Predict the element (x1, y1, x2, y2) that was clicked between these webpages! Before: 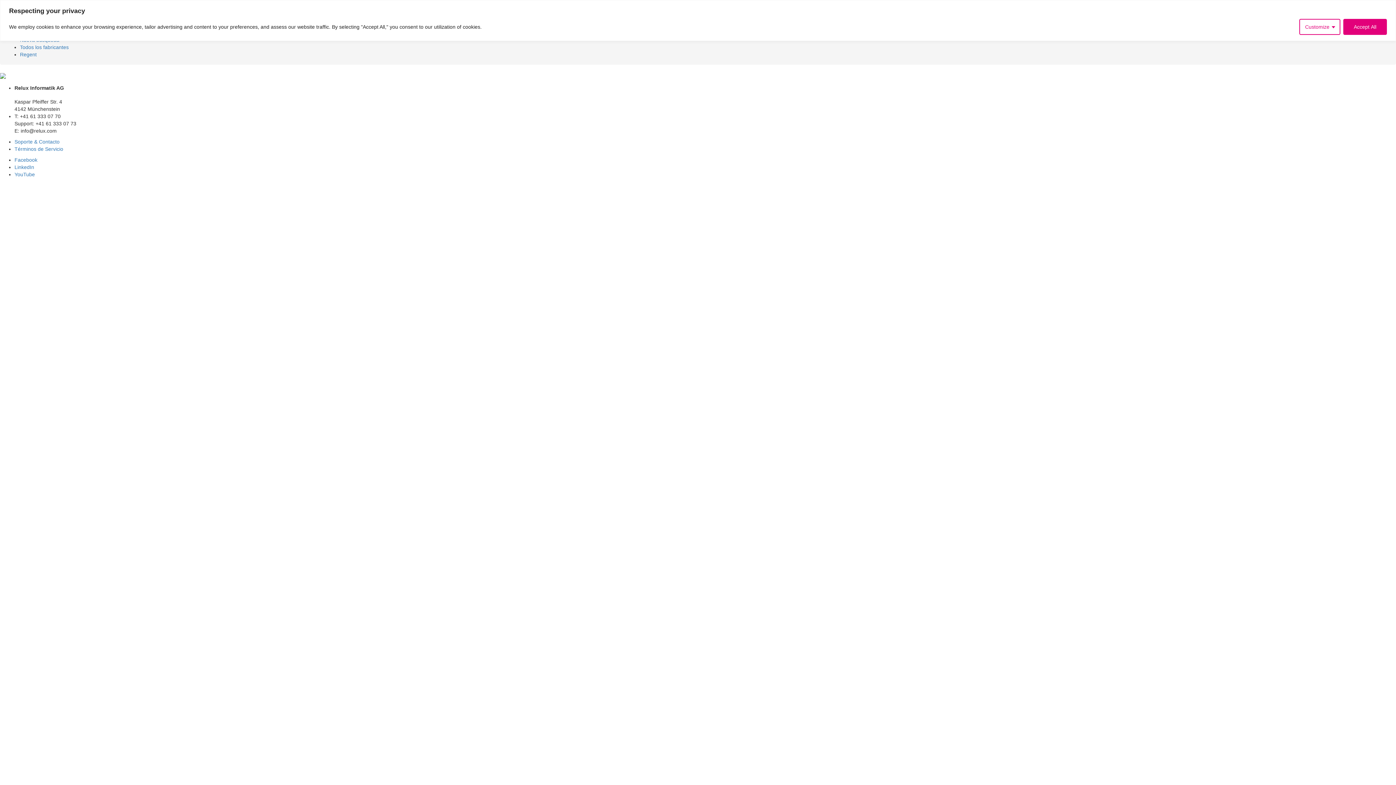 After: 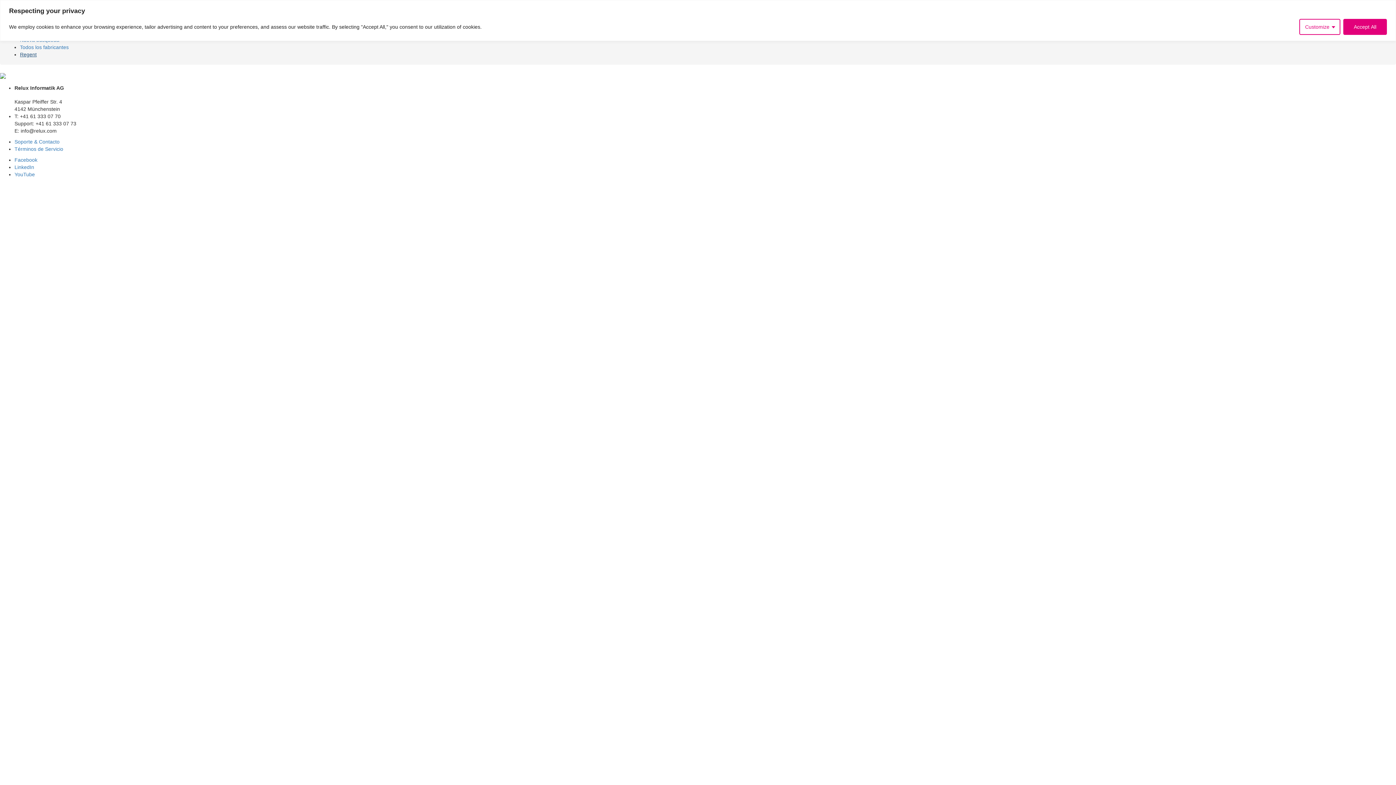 Action: bbox: (20, 51, 36, 57) label: Regent